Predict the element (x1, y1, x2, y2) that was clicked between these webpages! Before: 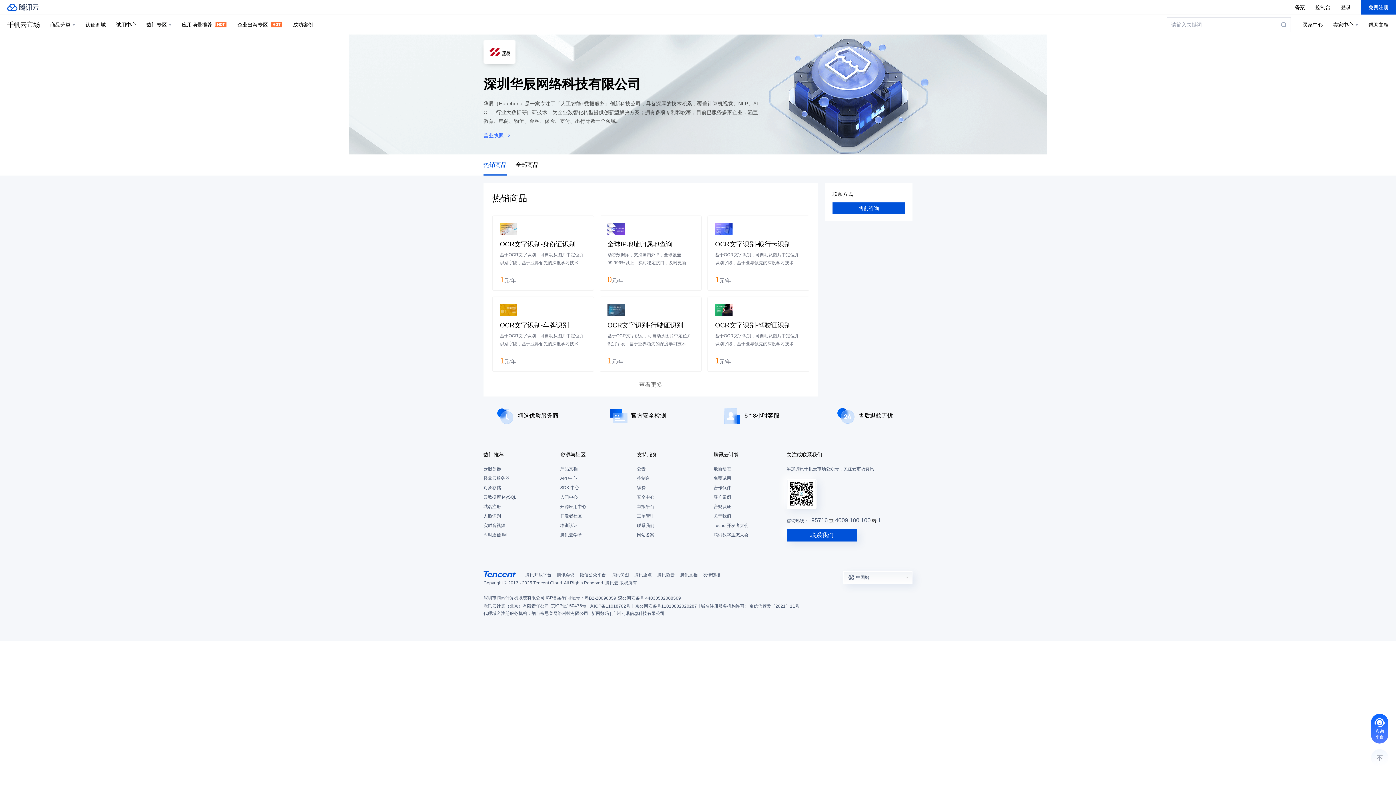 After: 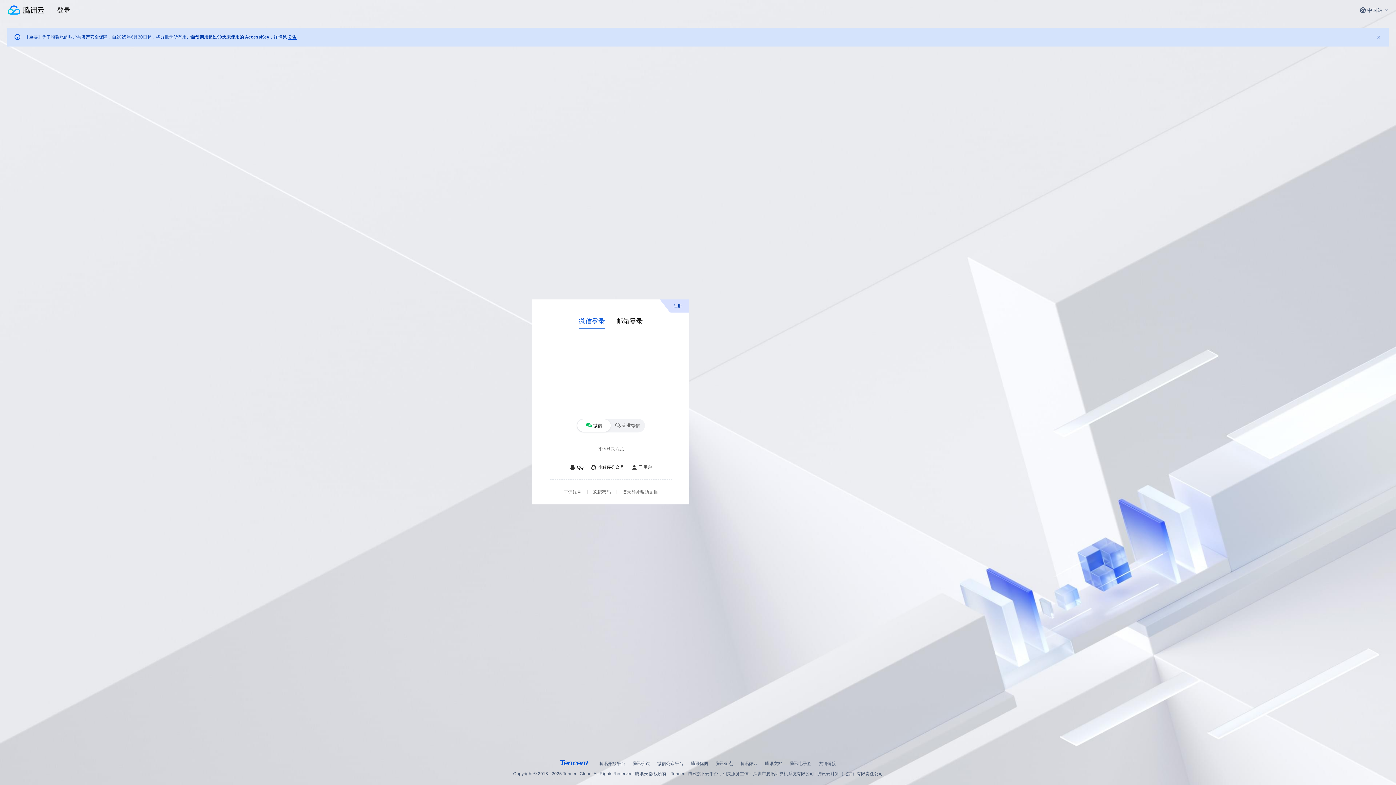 Action: bbox: (637, 511, 706, 521) label: 工单管理